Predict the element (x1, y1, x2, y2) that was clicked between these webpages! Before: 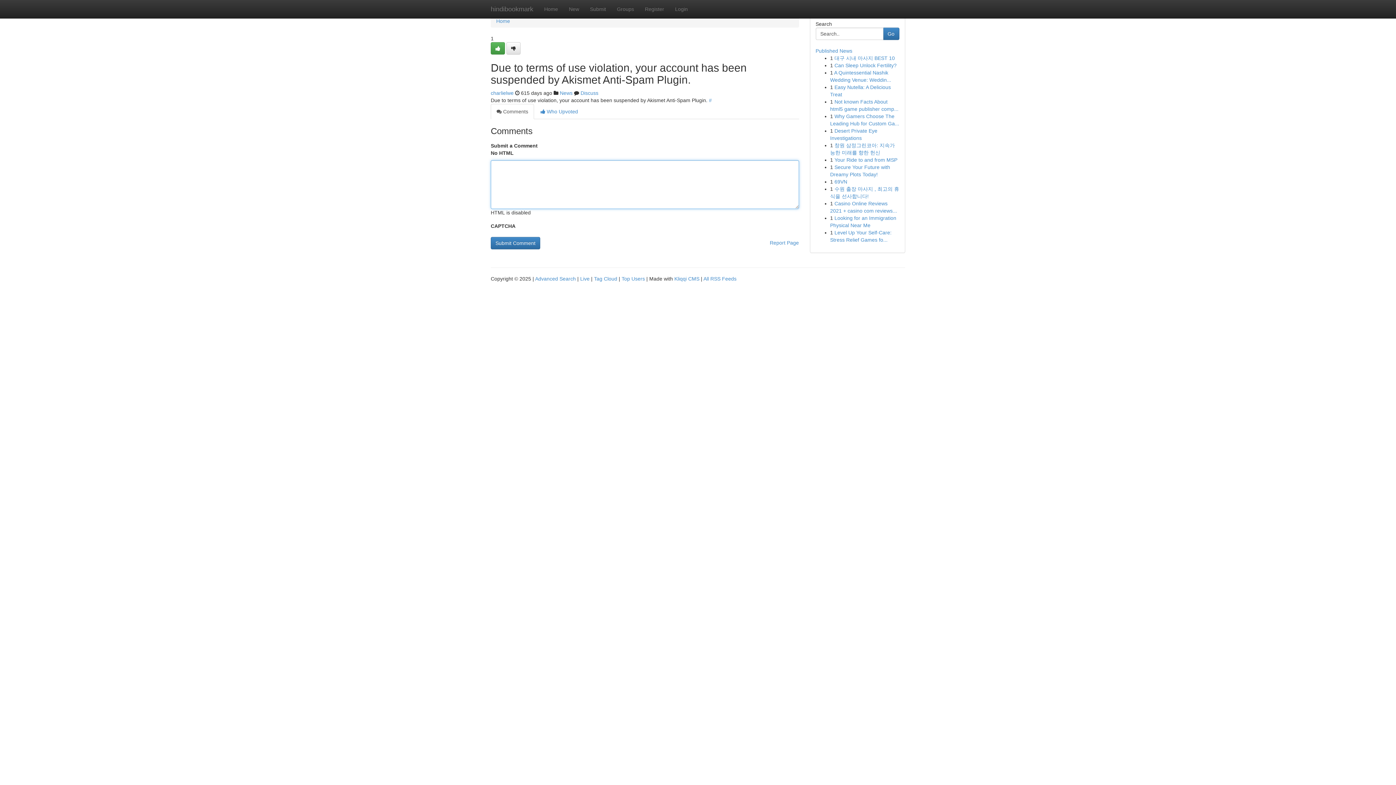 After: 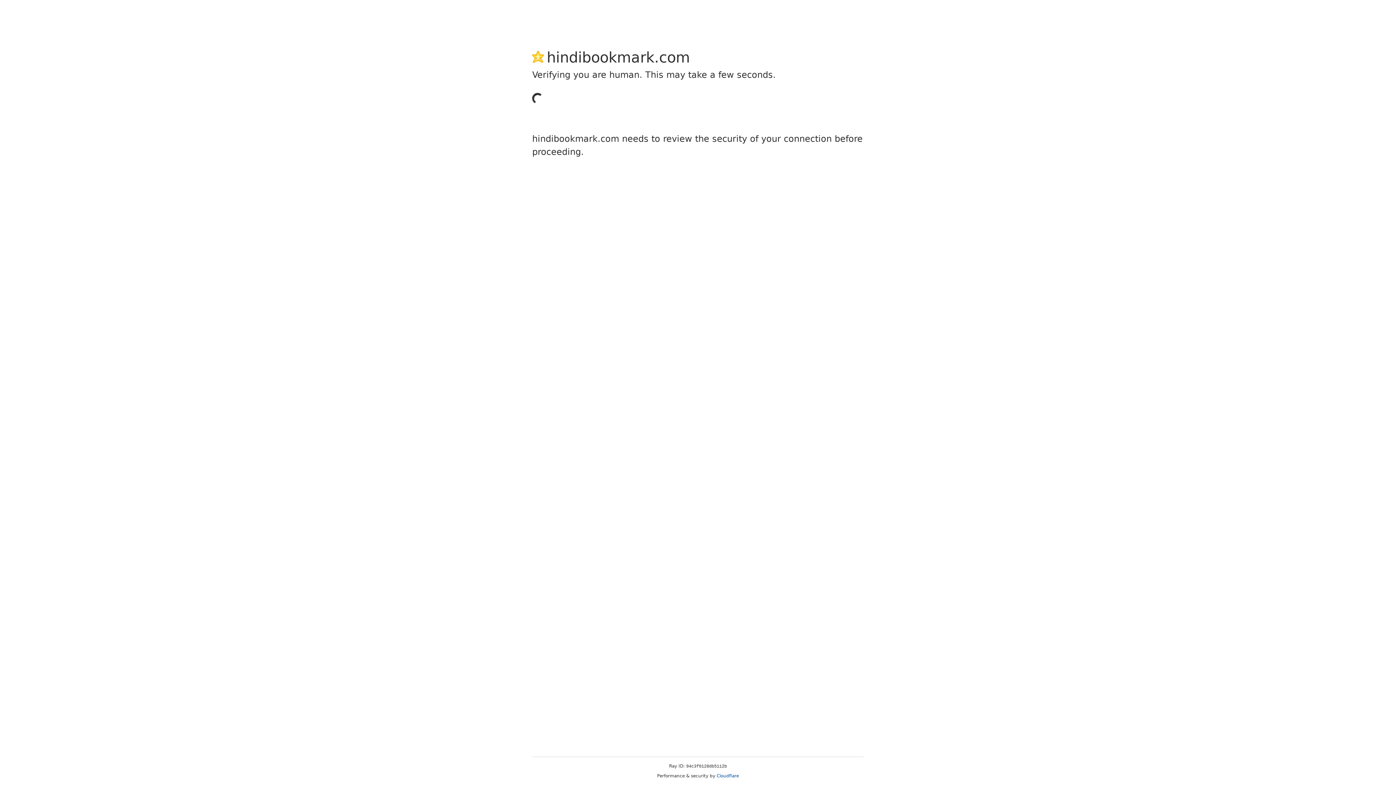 Action: bbox: (490, 42, 505, 54)